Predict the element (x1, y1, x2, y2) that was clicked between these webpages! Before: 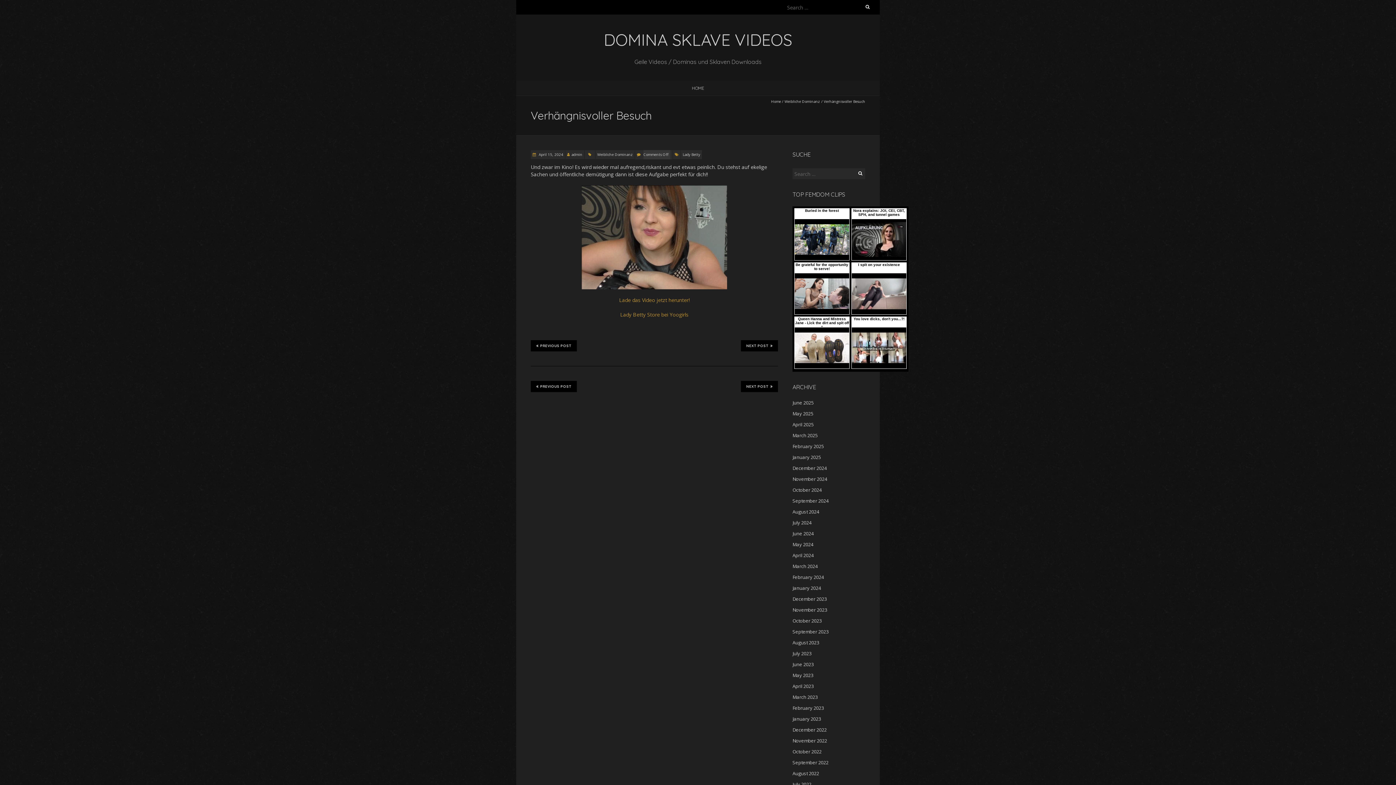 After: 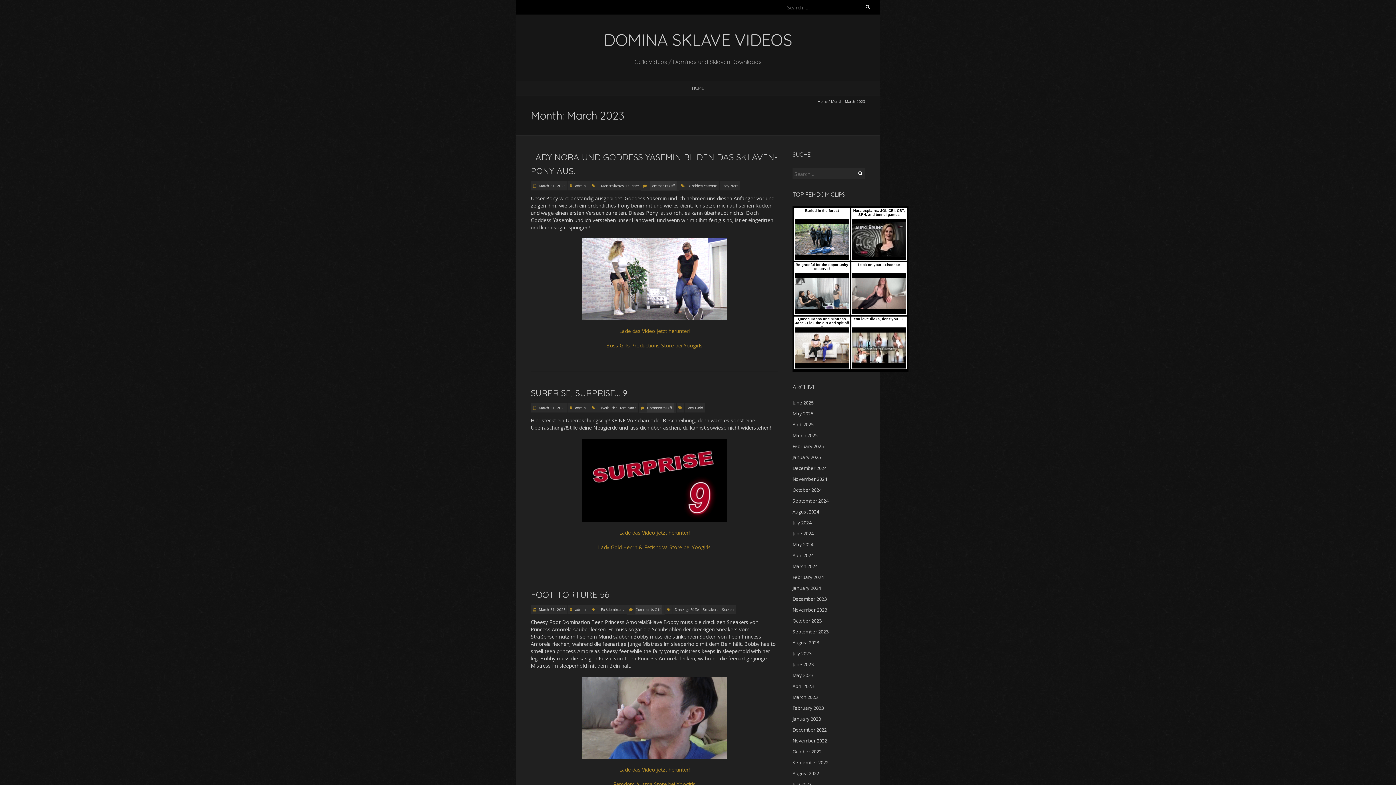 Action: label: March 2023 bbox: (792, 694, 817, 700)